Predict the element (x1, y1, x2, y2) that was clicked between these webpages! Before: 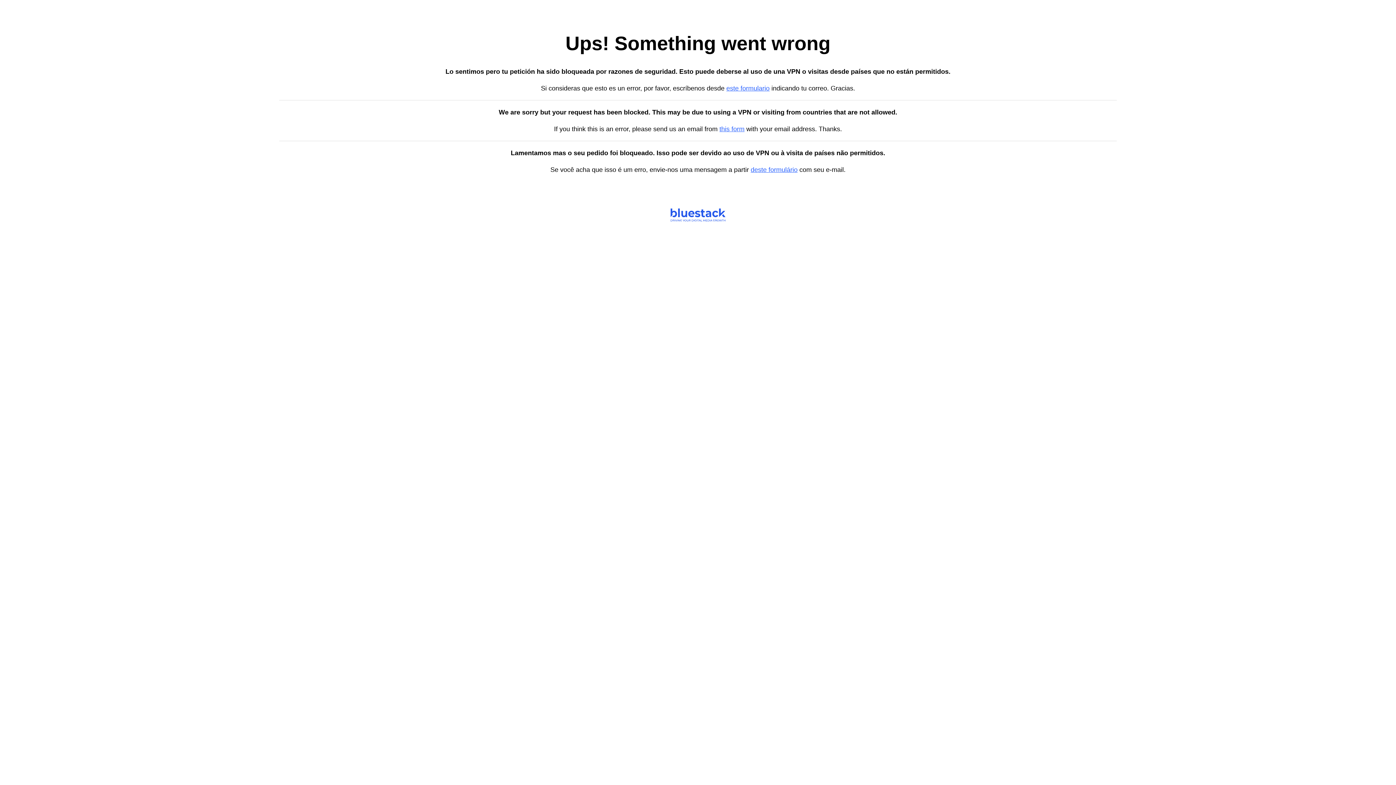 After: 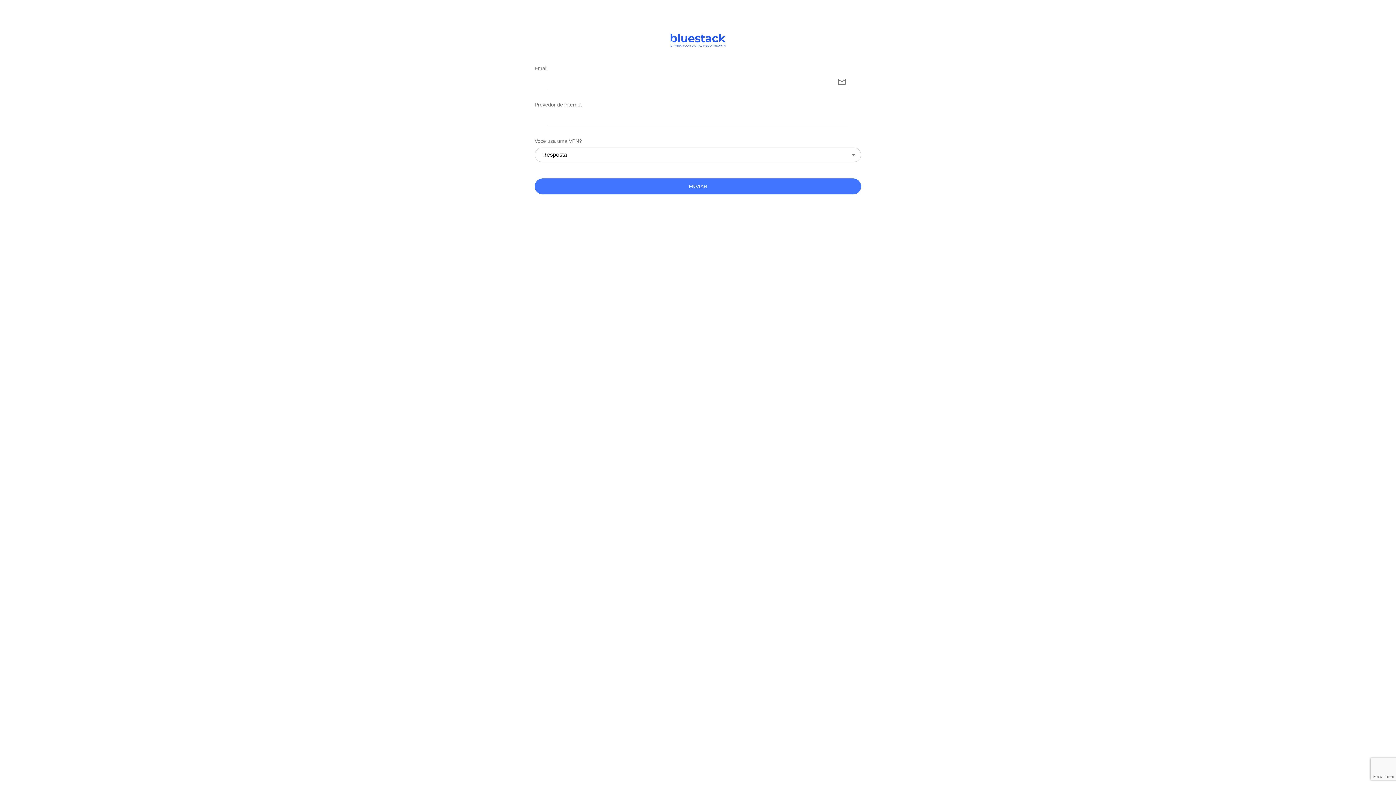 Action: bbox: (750, 166, 797, 173) label: deste formulário